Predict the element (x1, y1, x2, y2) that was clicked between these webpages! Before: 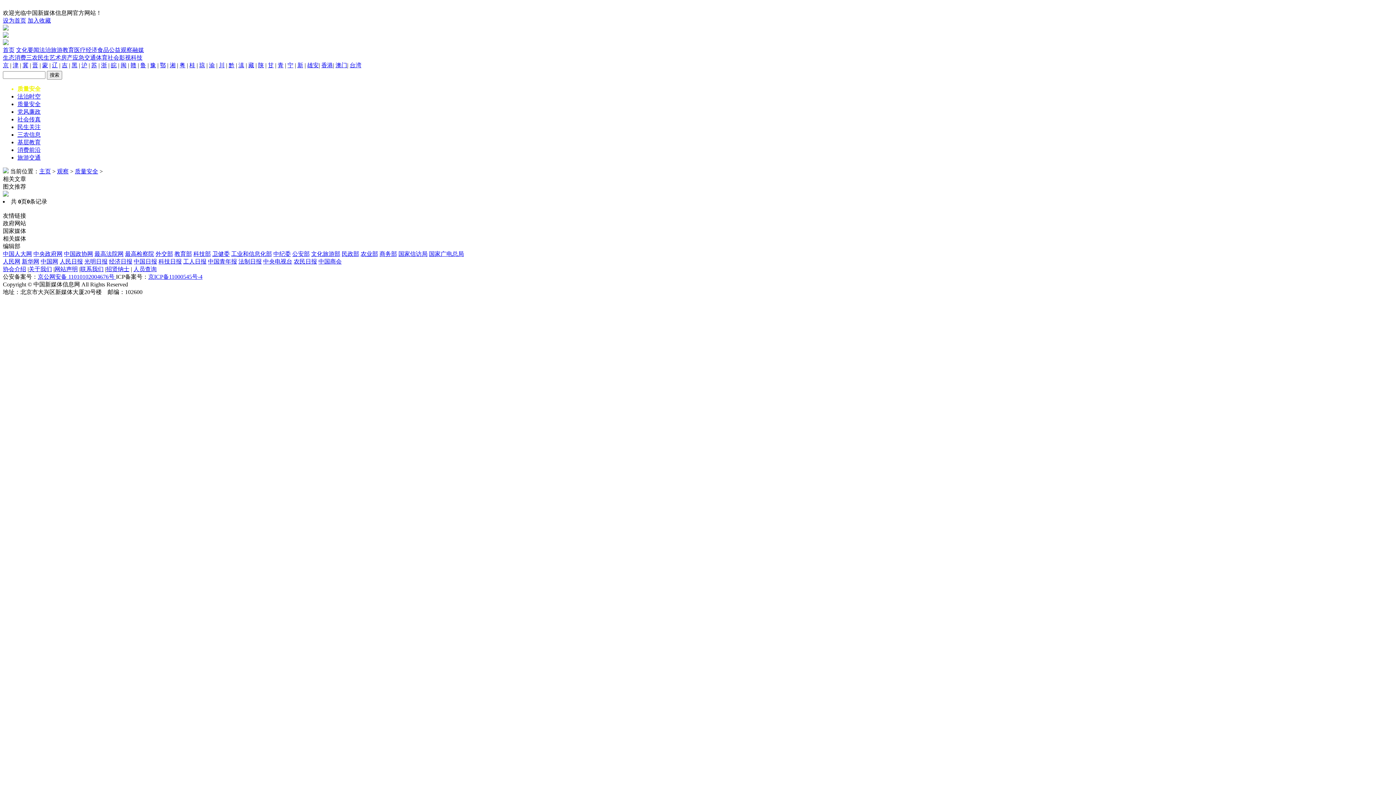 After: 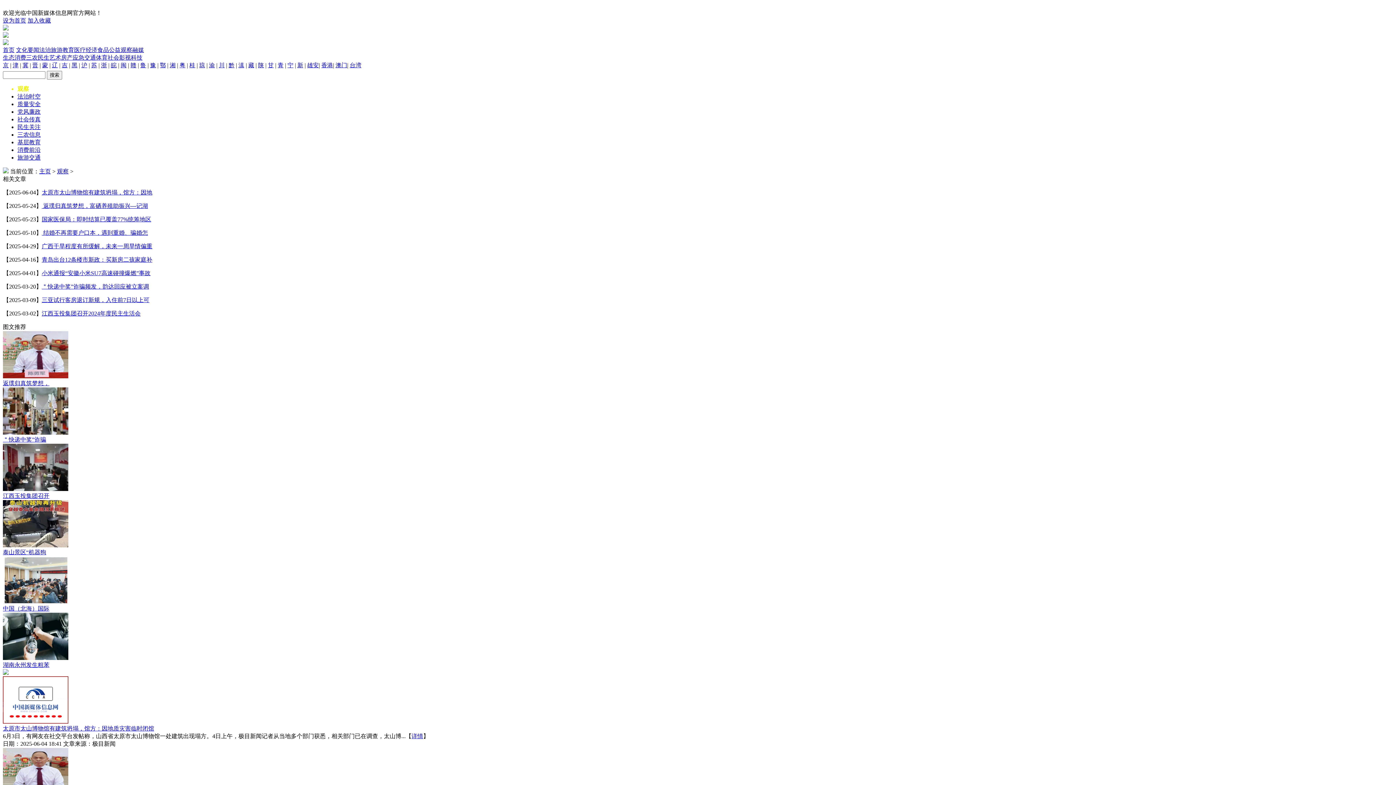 Action: label: 观察 bbox: (120, 46, 132, 53)